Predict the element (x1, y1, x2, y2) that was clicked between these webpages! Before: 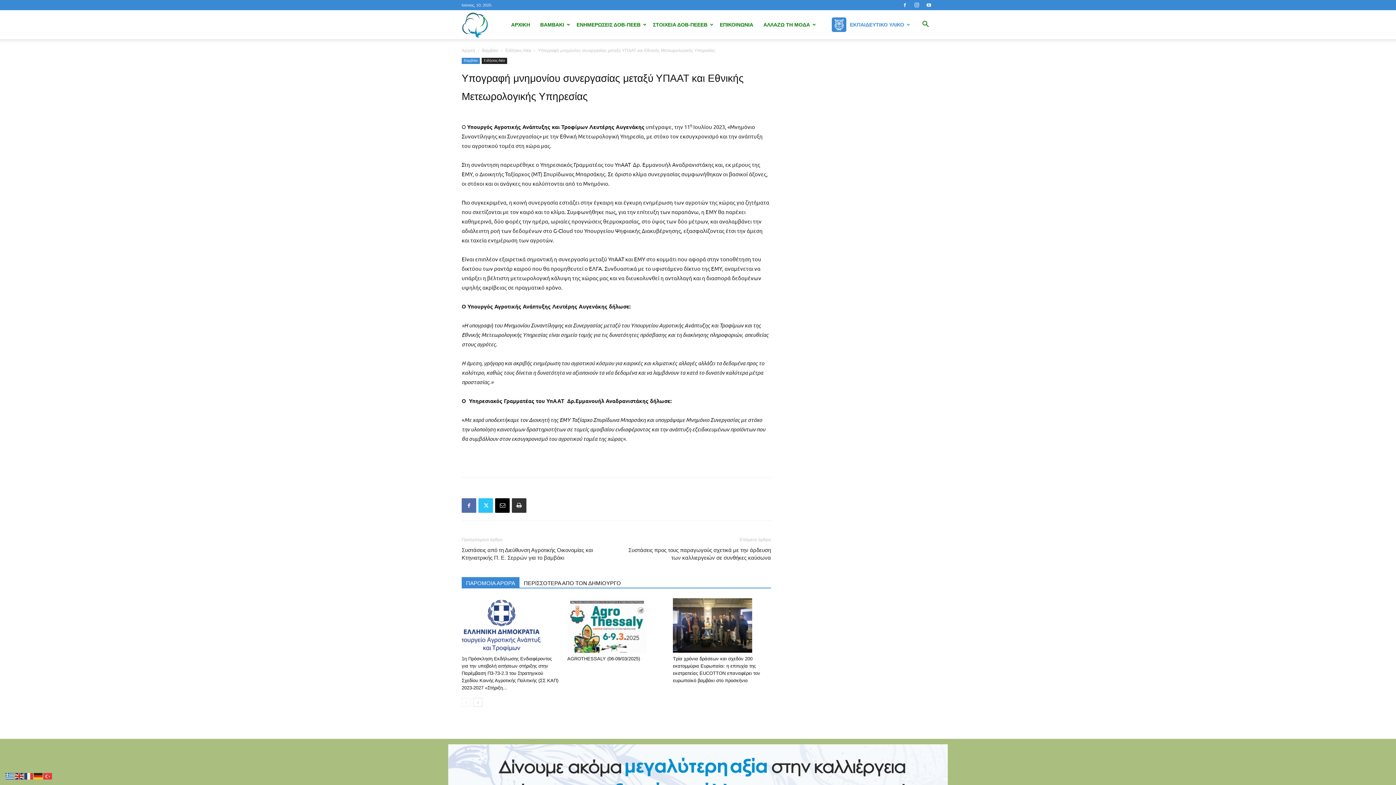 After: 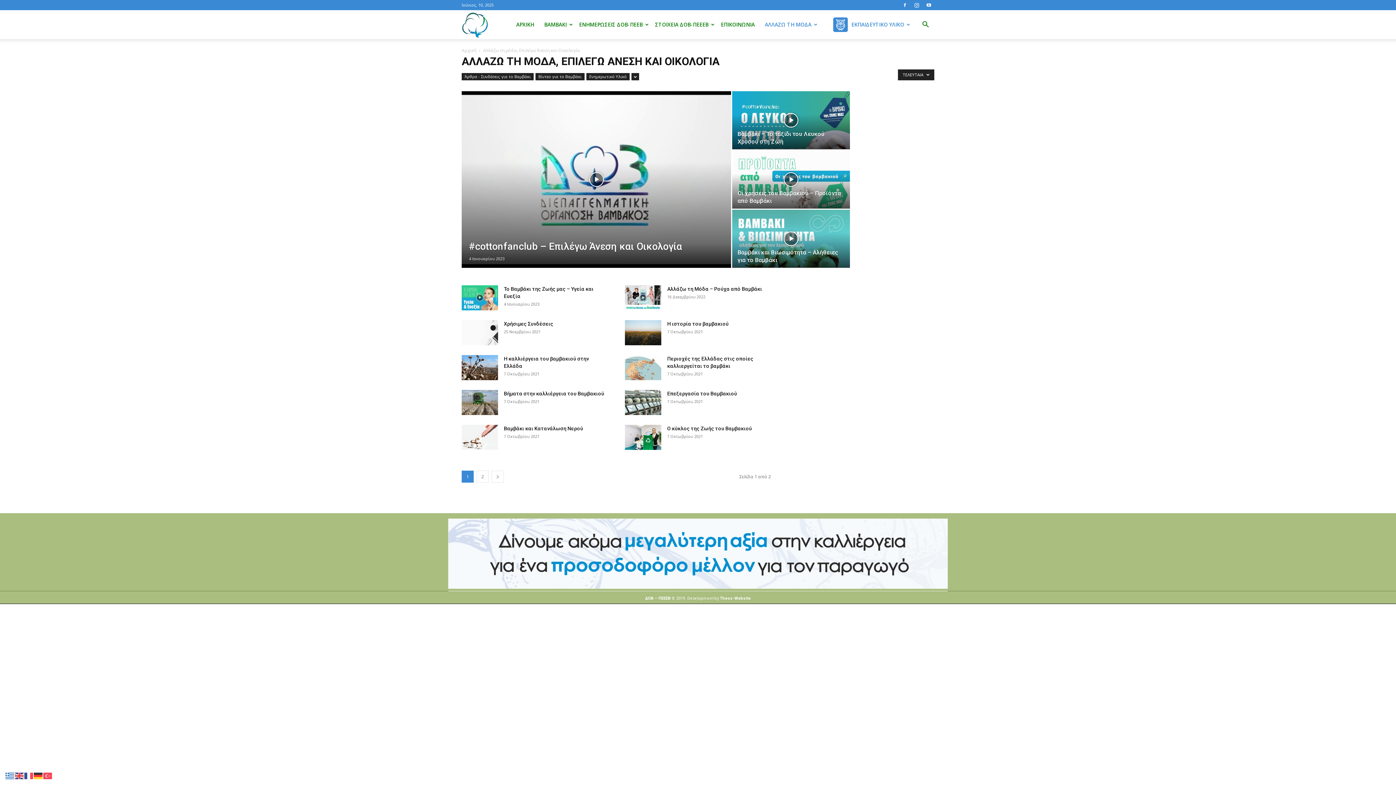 Action: label: ΑΛΛΑΖΩ ΤΗ ΜΟΔΑ bbox: (758, 10, 817, 39)